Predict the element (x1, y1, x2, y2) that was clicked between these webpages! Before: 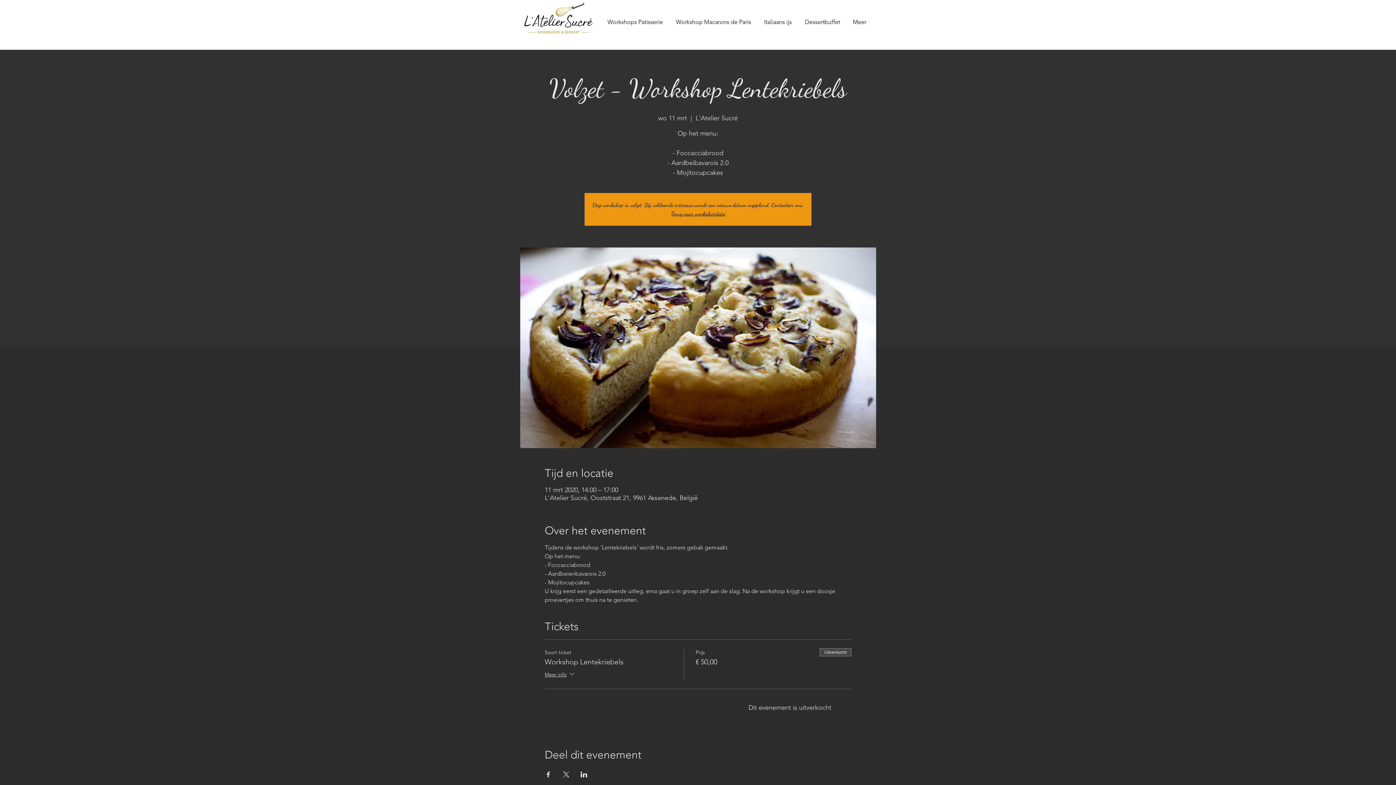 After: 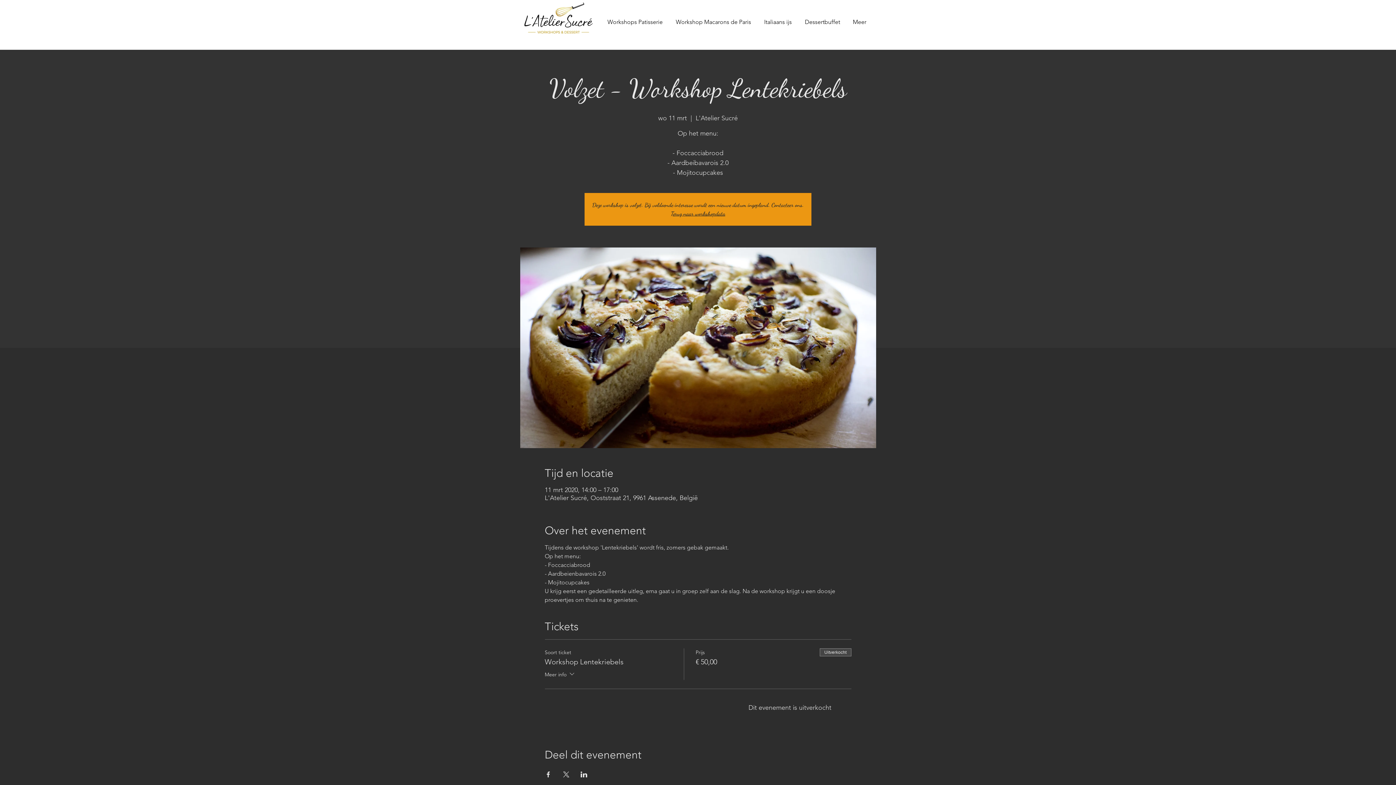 Action: label: Meer info bbox: (544, 670, 575, 680)